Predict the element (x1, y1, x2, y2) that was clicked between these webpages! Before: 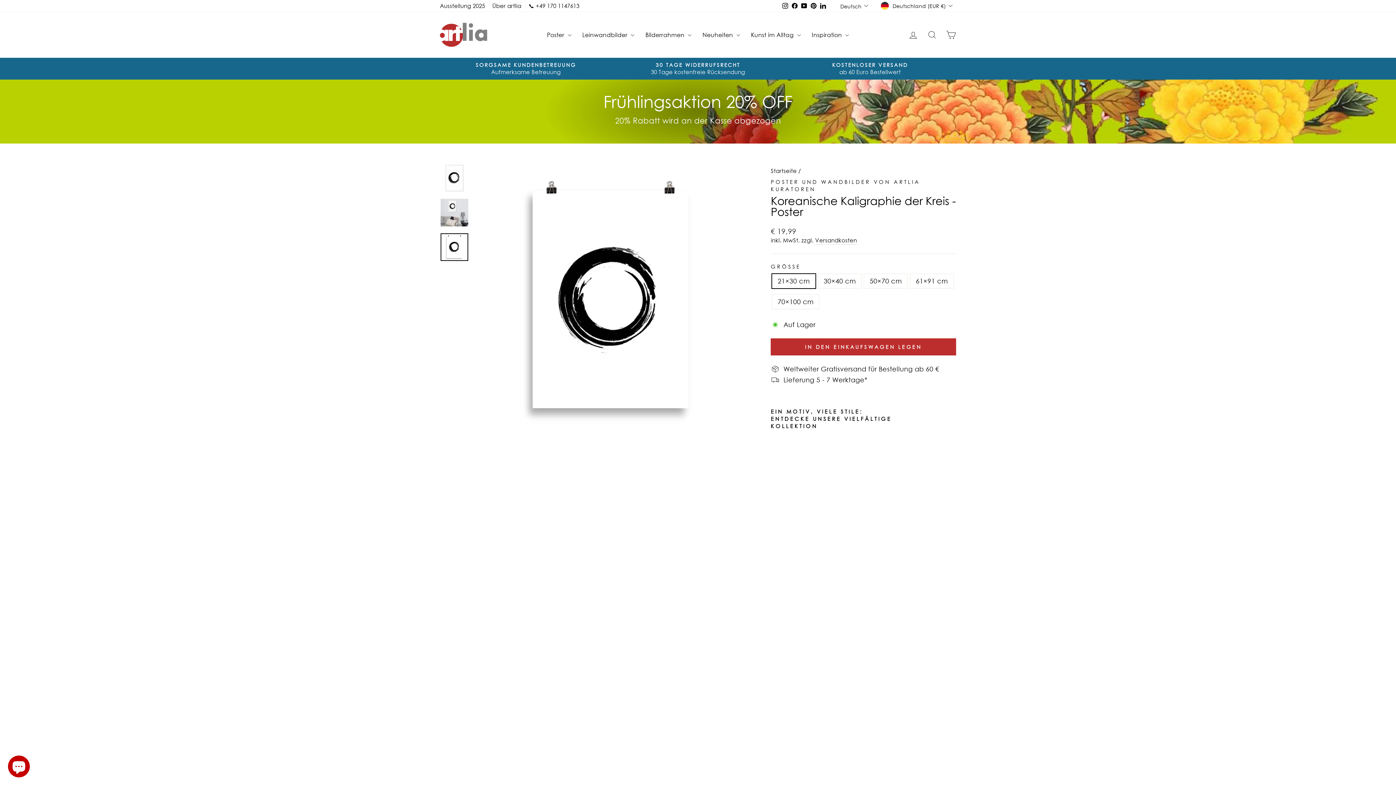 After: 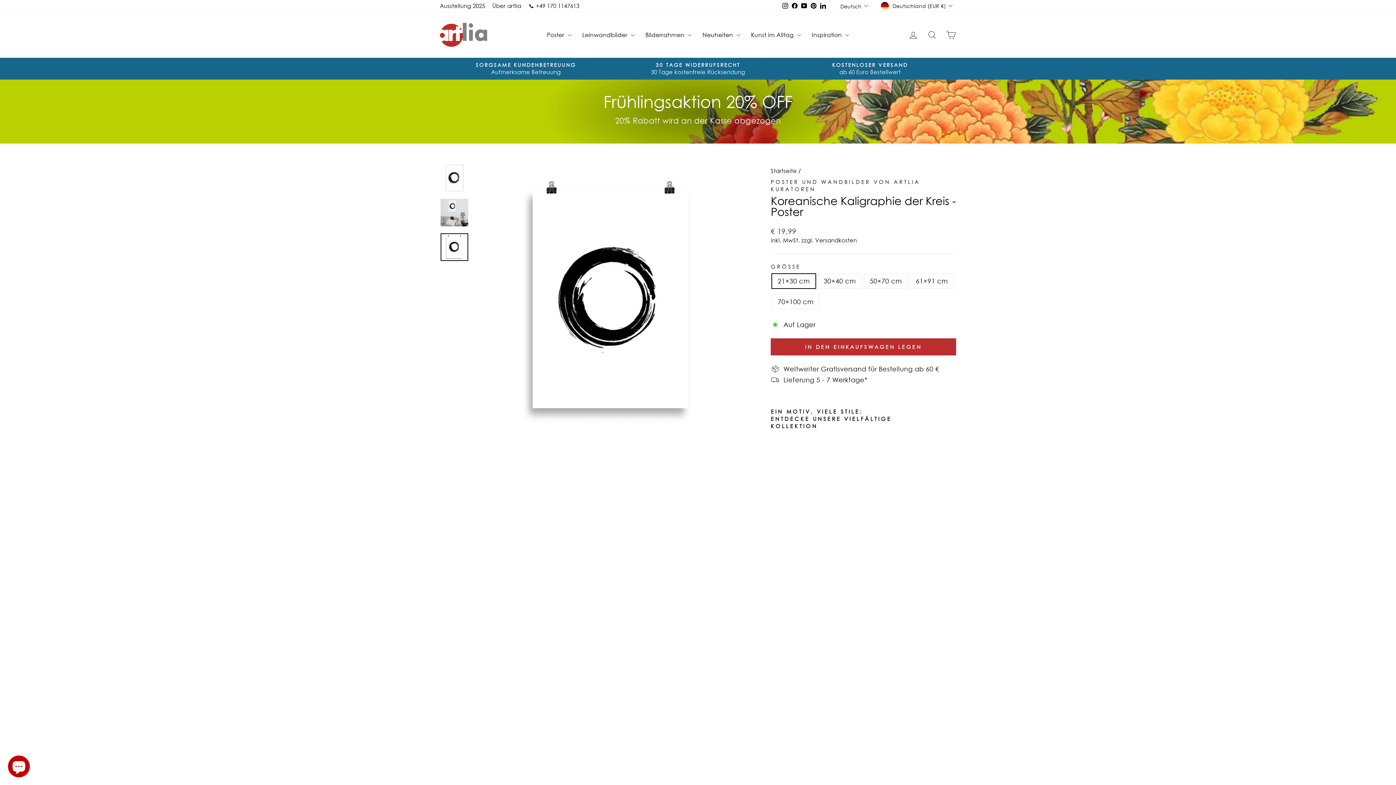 Action: label: Koreanische Kaligraphie der Kreis - Poster
KURATOREN VON ARTLIA
Von € 19,99 bbox: (770, 437, 801, 796)